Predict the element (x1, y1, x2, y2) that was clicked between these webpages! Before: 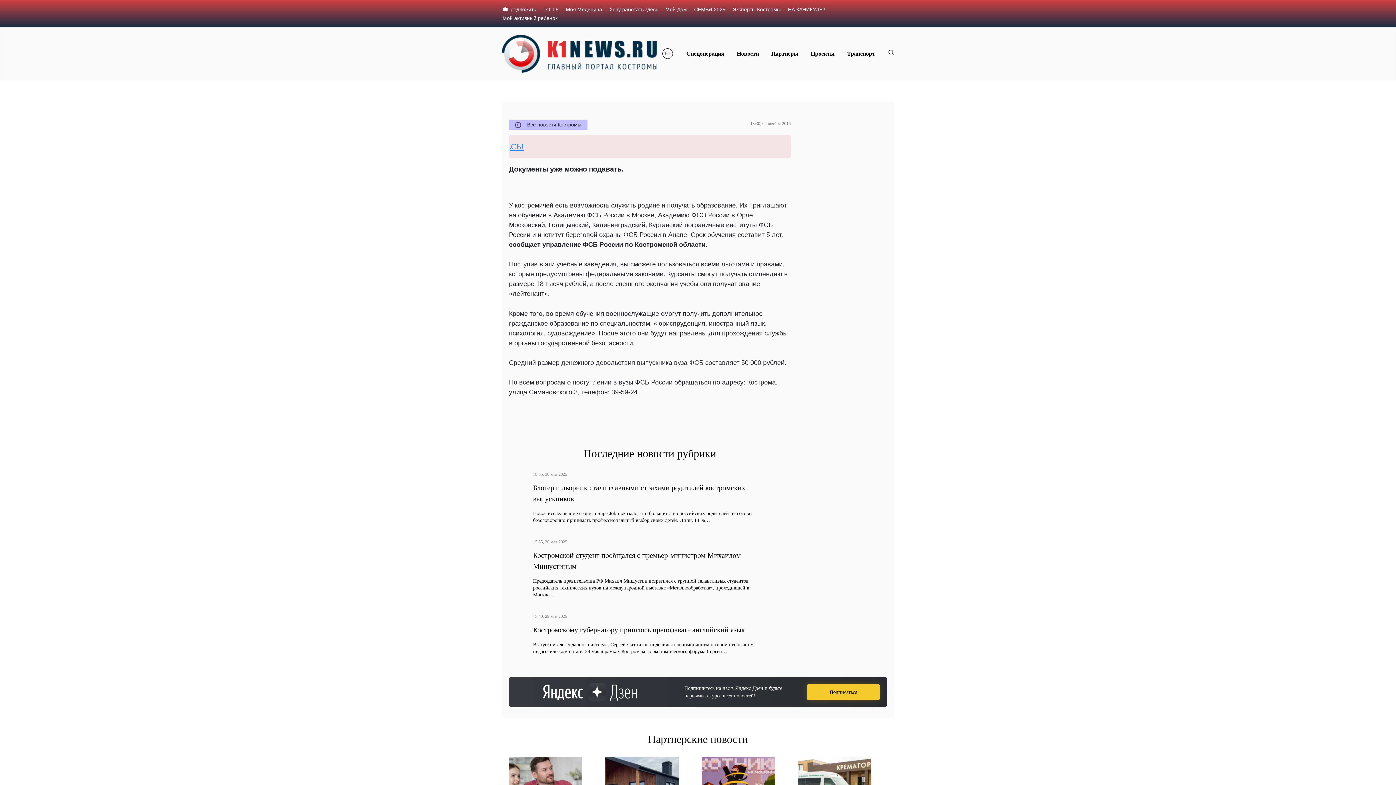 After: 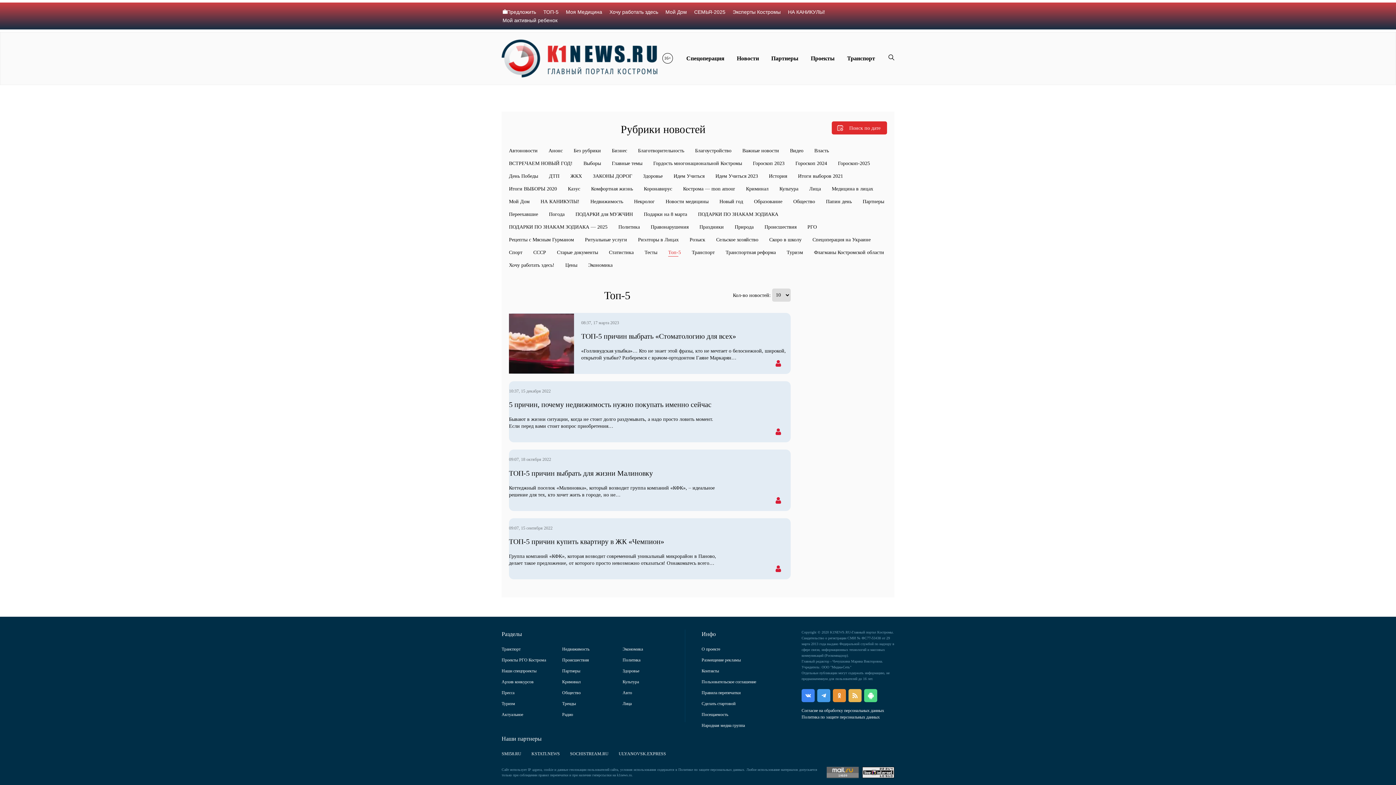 Action: label: ТОП-5 bbox: (543, 5, 558, 13)